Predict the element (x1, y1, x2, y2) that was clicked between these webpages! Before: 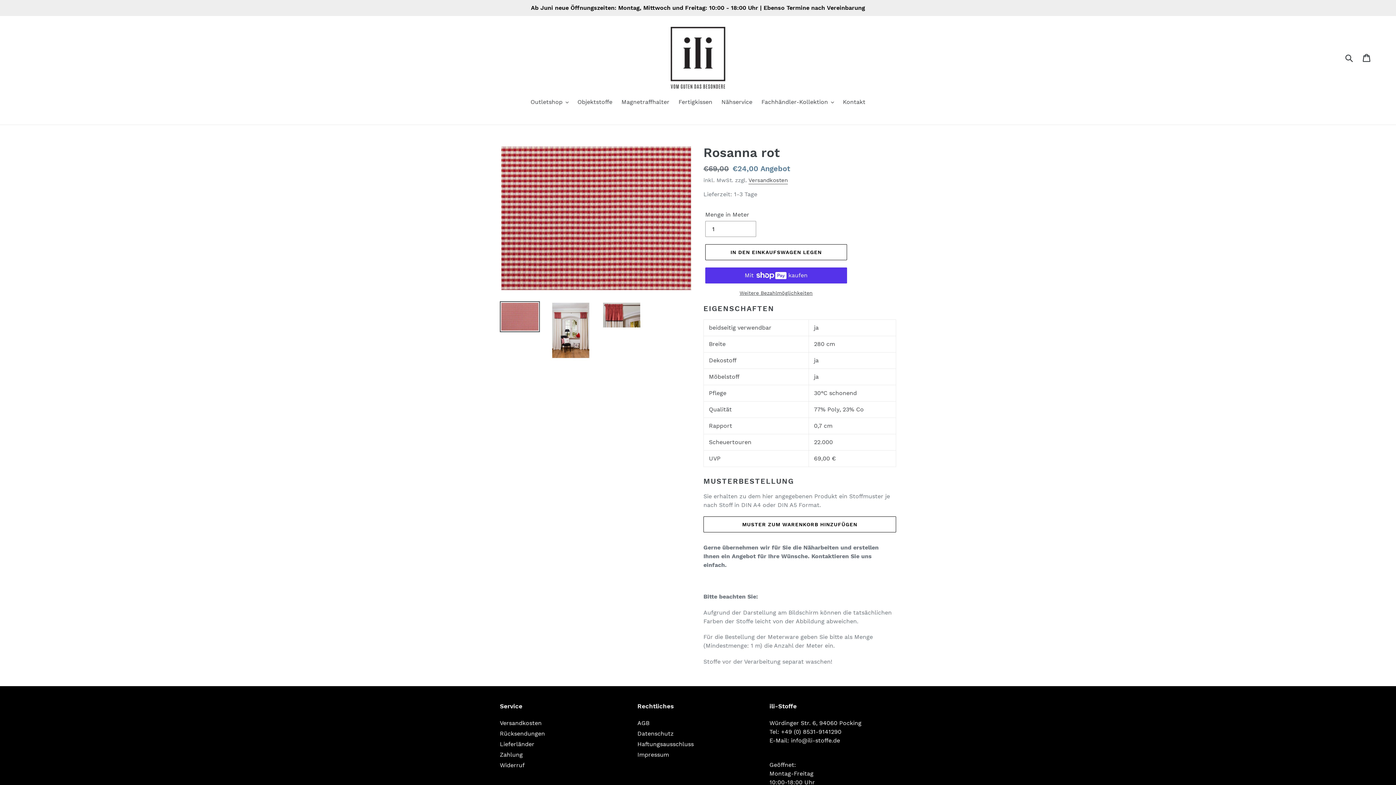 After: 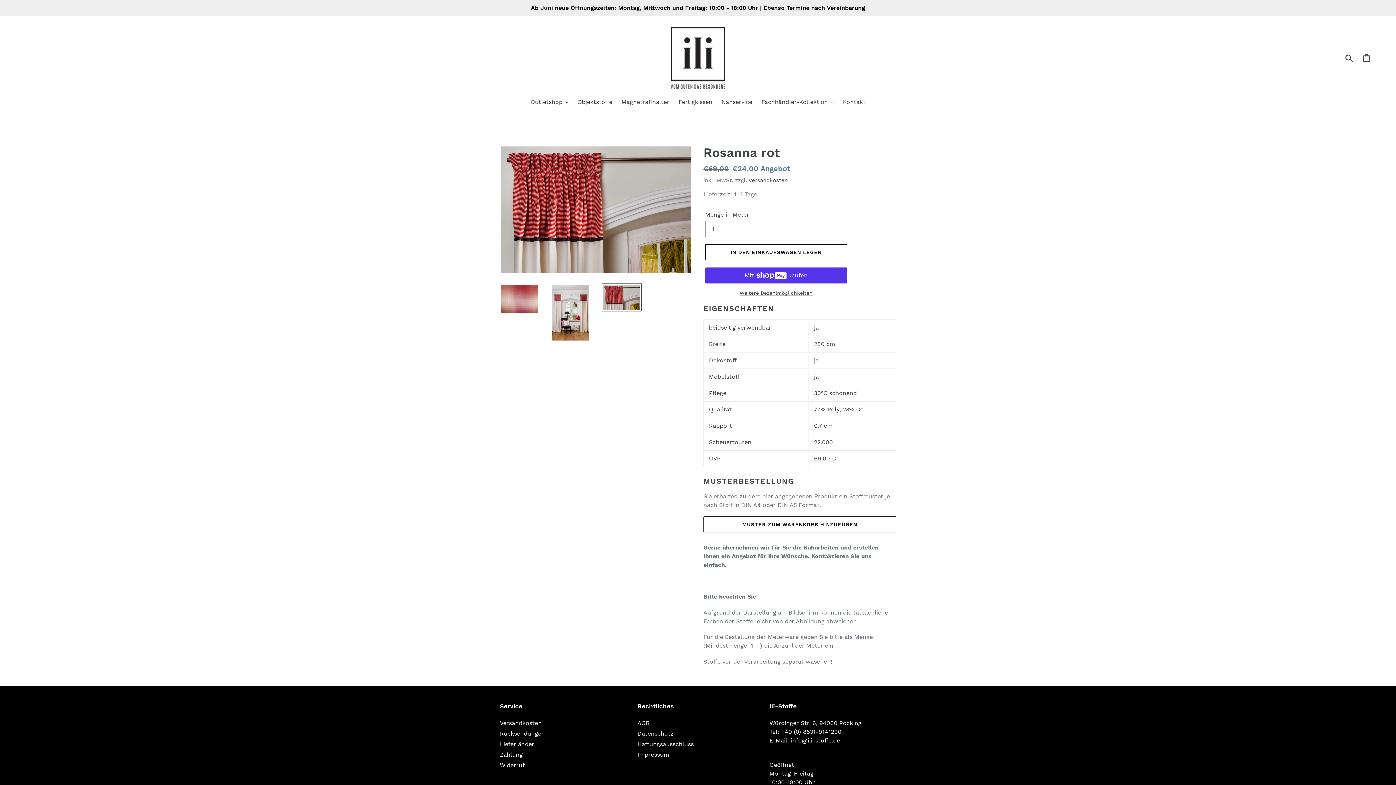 Action: bbox: (601, 301, 641, 328)